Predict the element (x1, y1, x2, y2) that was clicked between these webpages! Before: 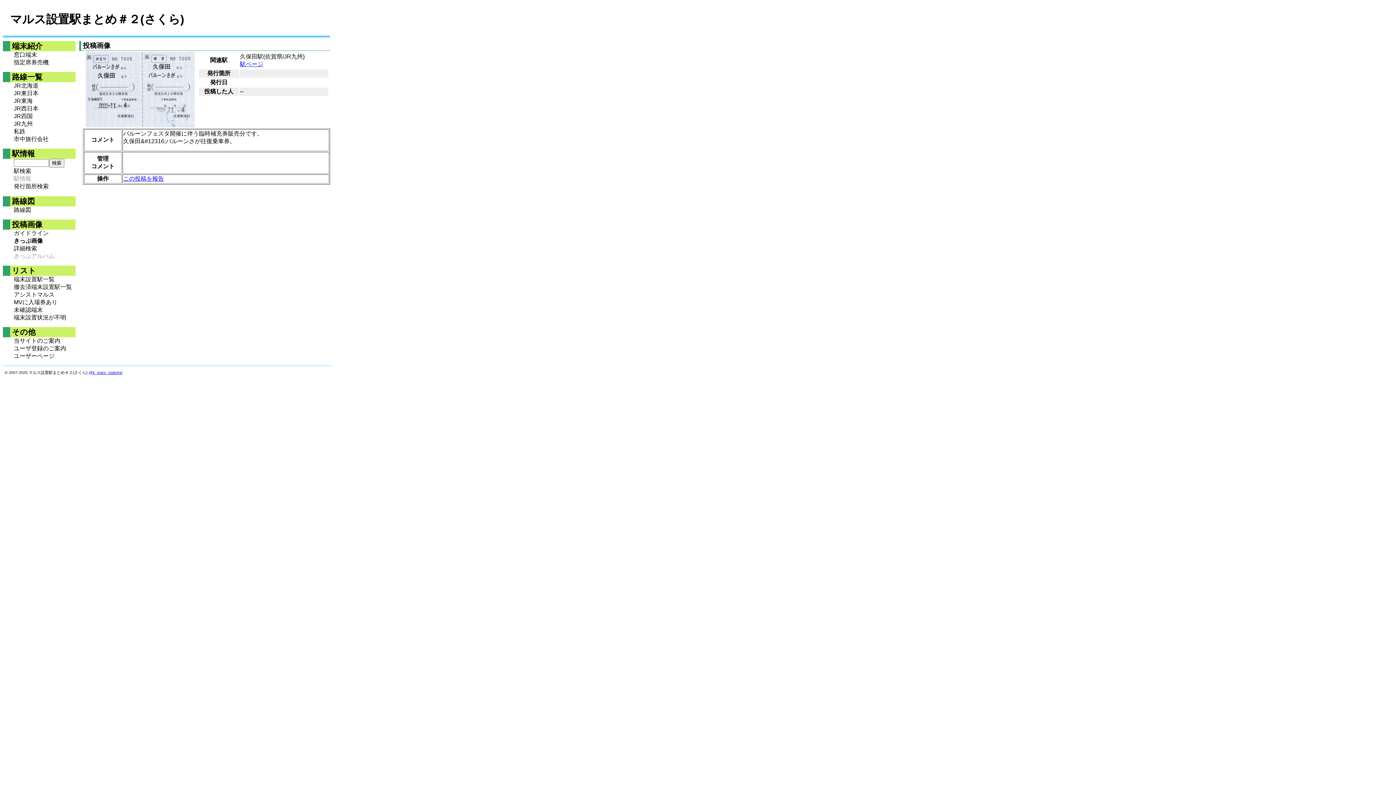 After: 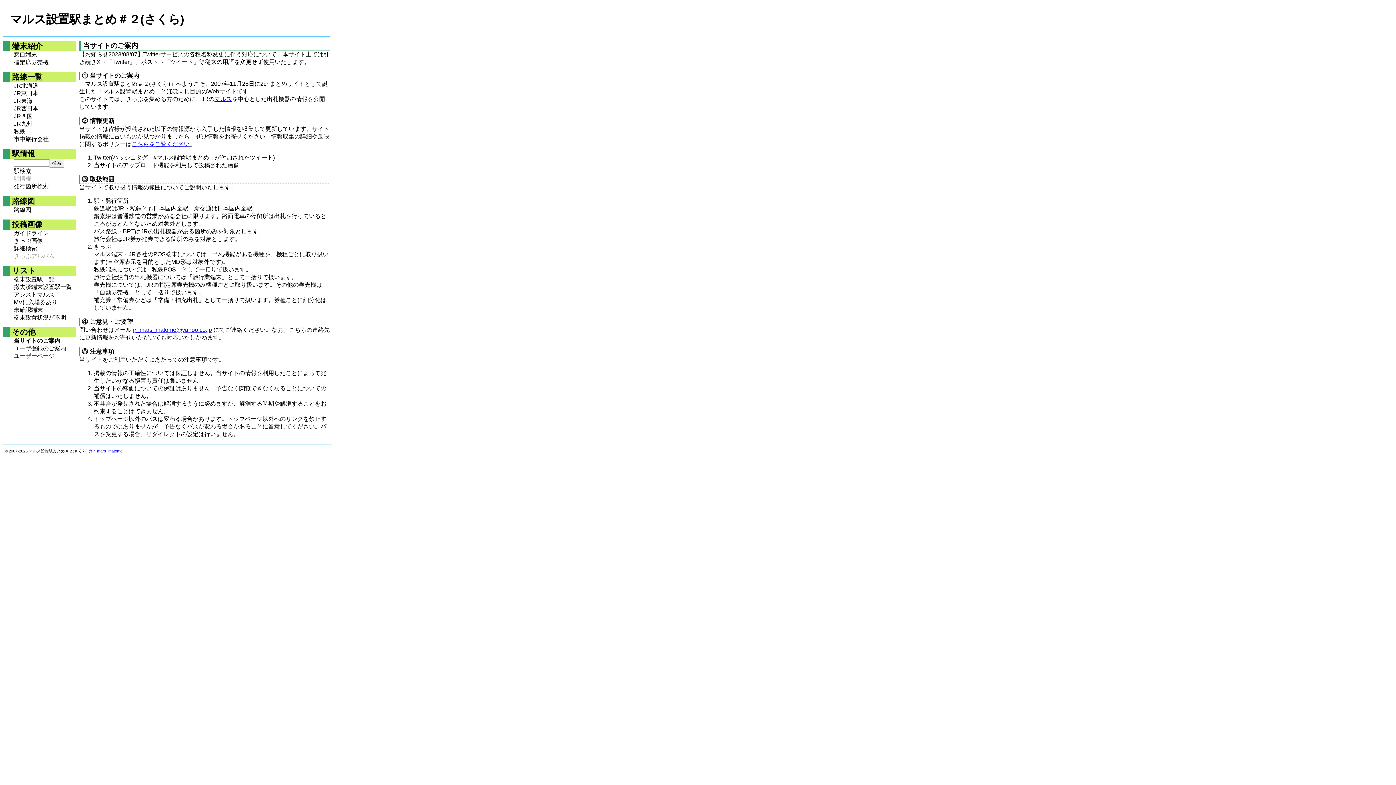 Action: bbox: (13, 337, 75, 345) label: 当サイトのご案内